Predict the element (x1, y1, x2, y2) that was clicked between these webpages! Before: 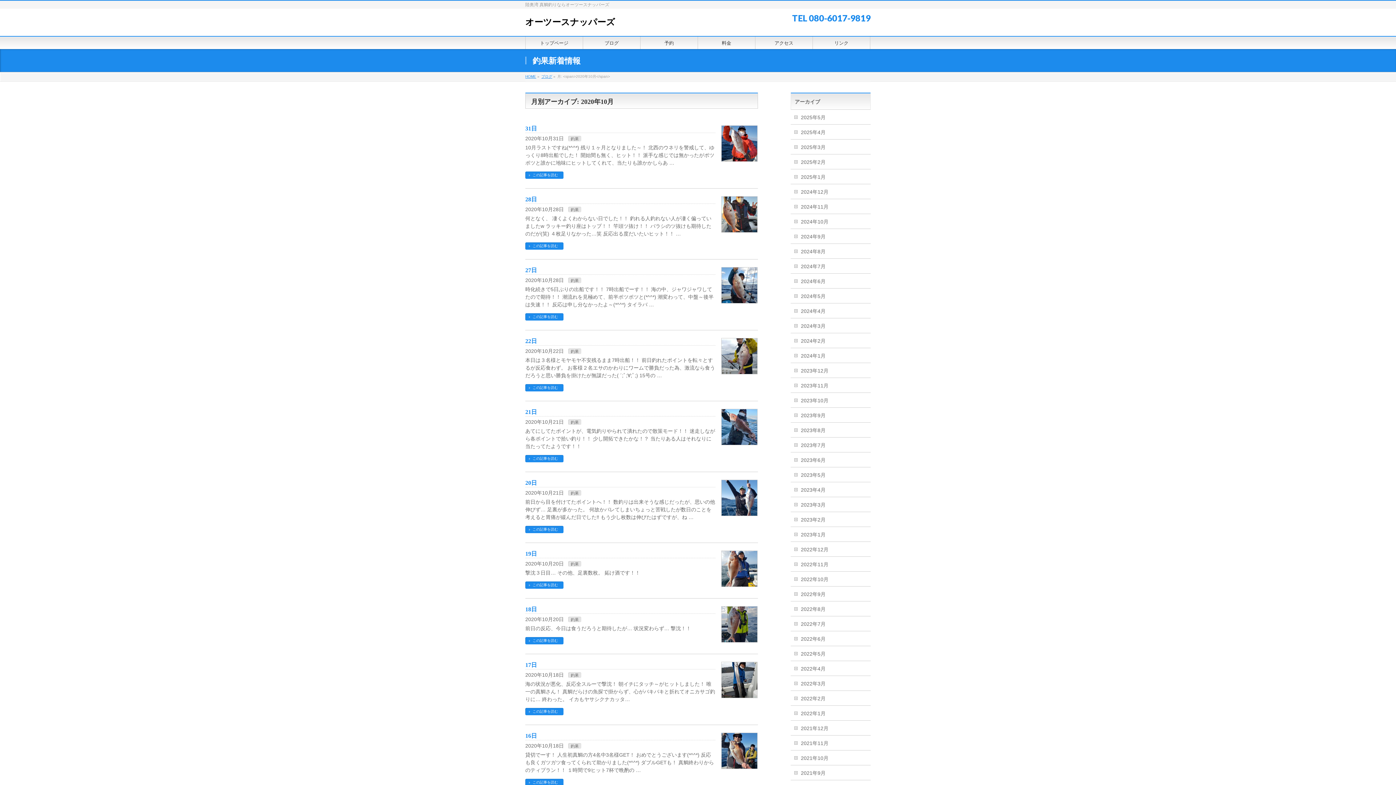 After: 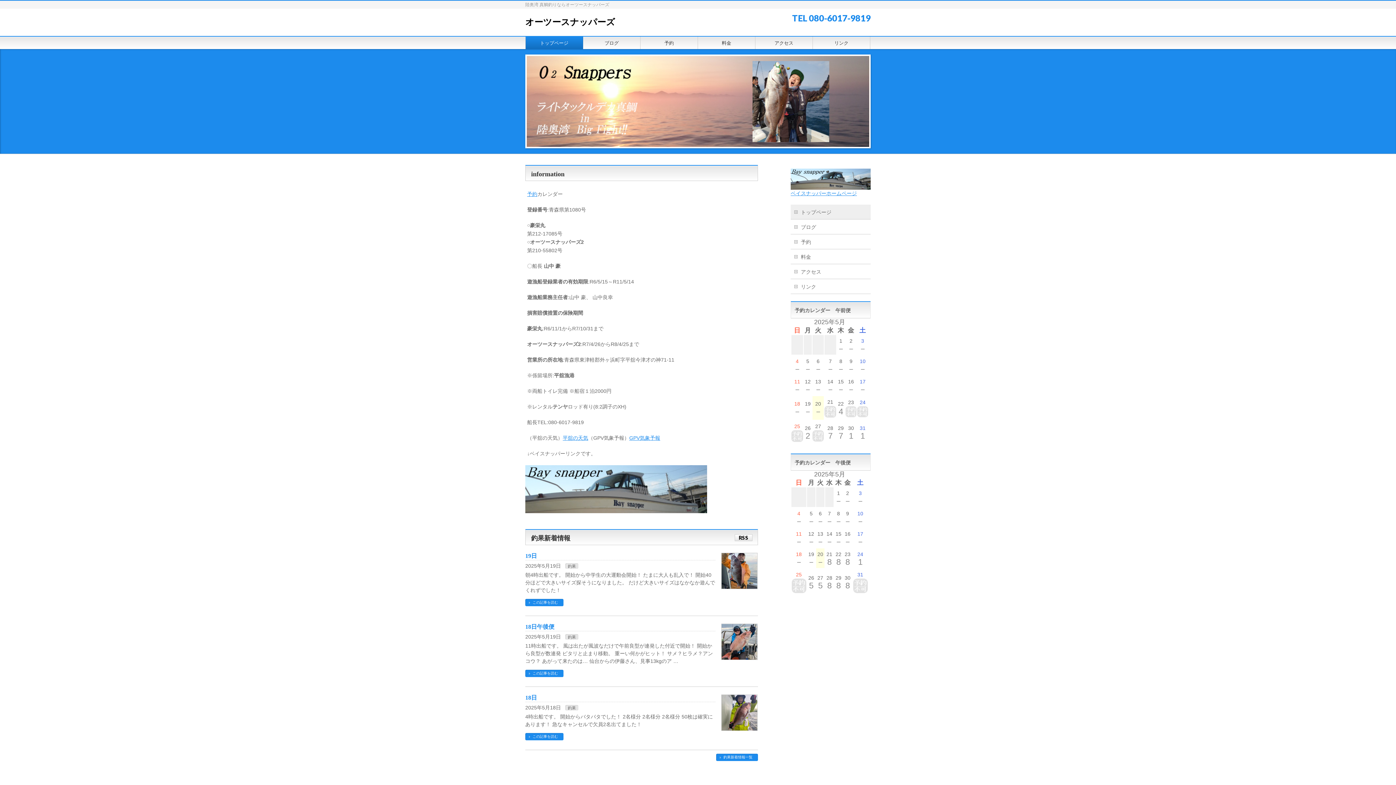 Action: bbox: (525, 74, 536, 78) label: HOME